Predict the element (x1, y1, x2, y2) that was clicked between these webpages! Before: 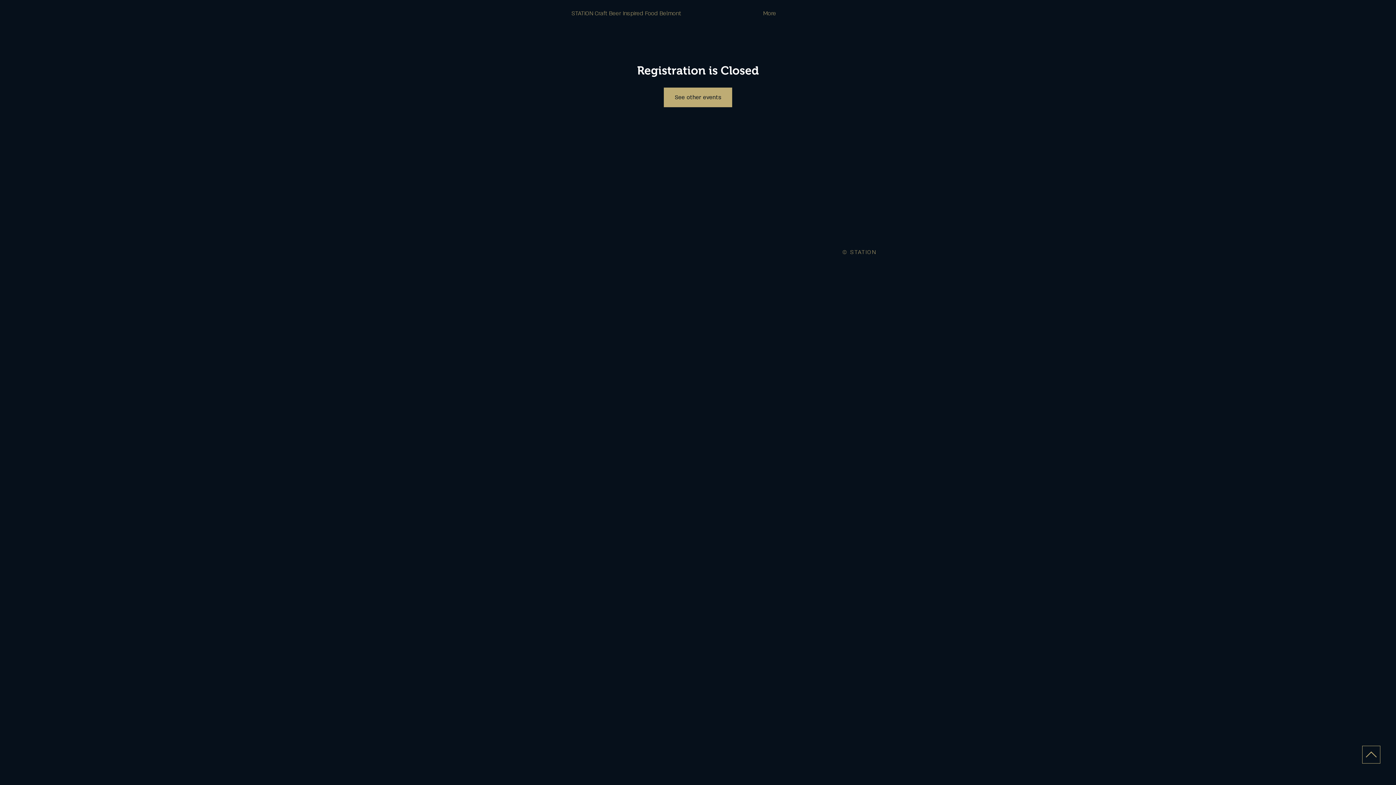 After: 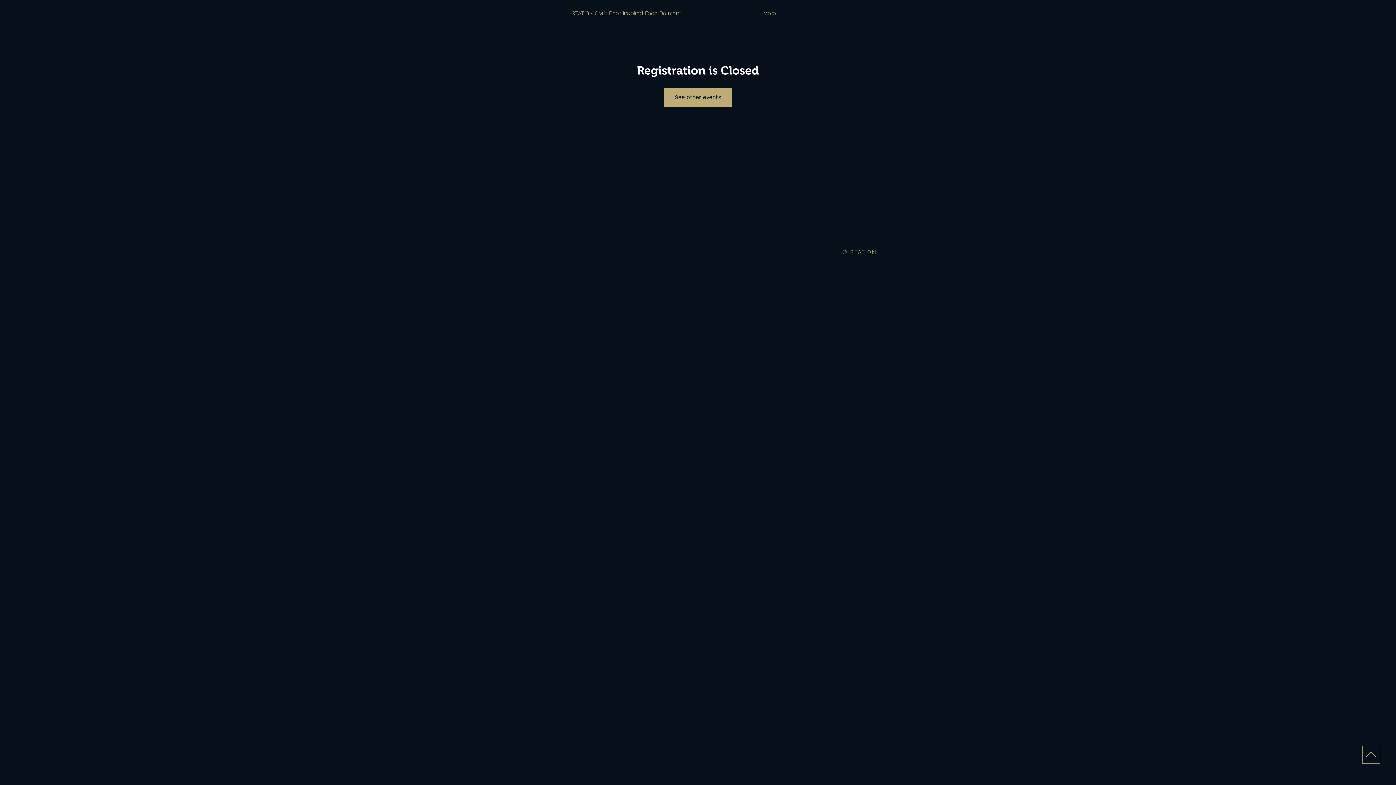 Action: bbox: (1366, 749, 1377, 760)